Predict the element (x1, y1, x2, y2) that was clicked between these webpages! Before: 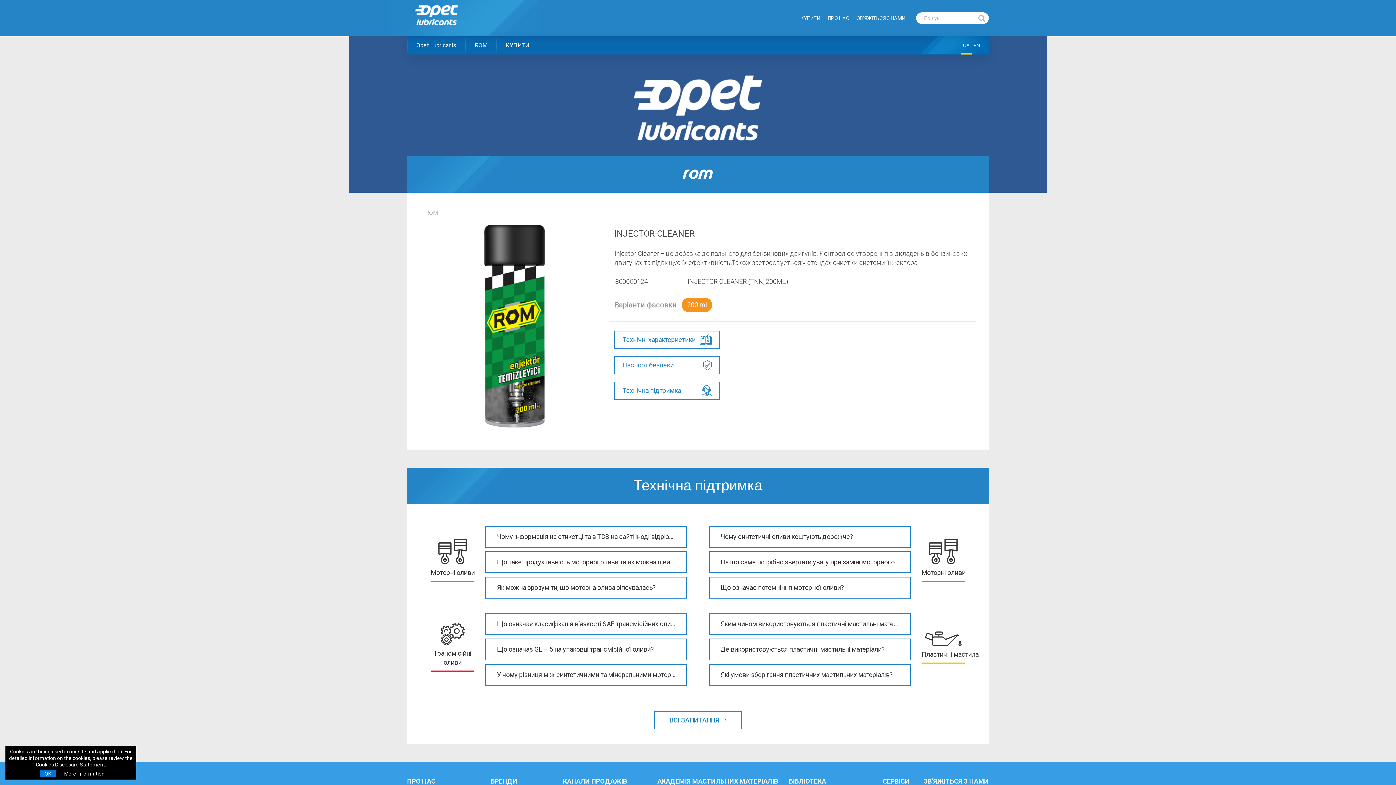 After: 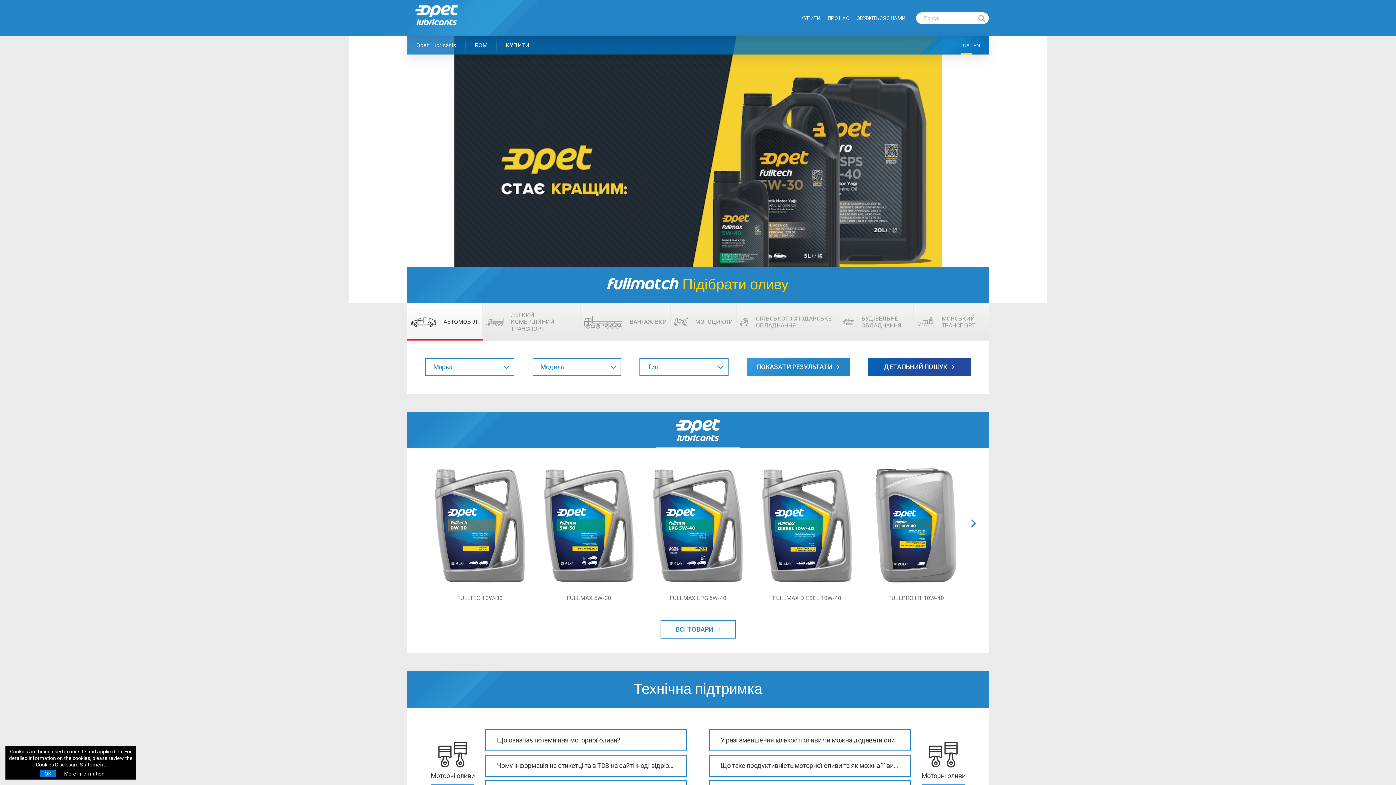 Action: bbox: (407, 4, 481, 55)